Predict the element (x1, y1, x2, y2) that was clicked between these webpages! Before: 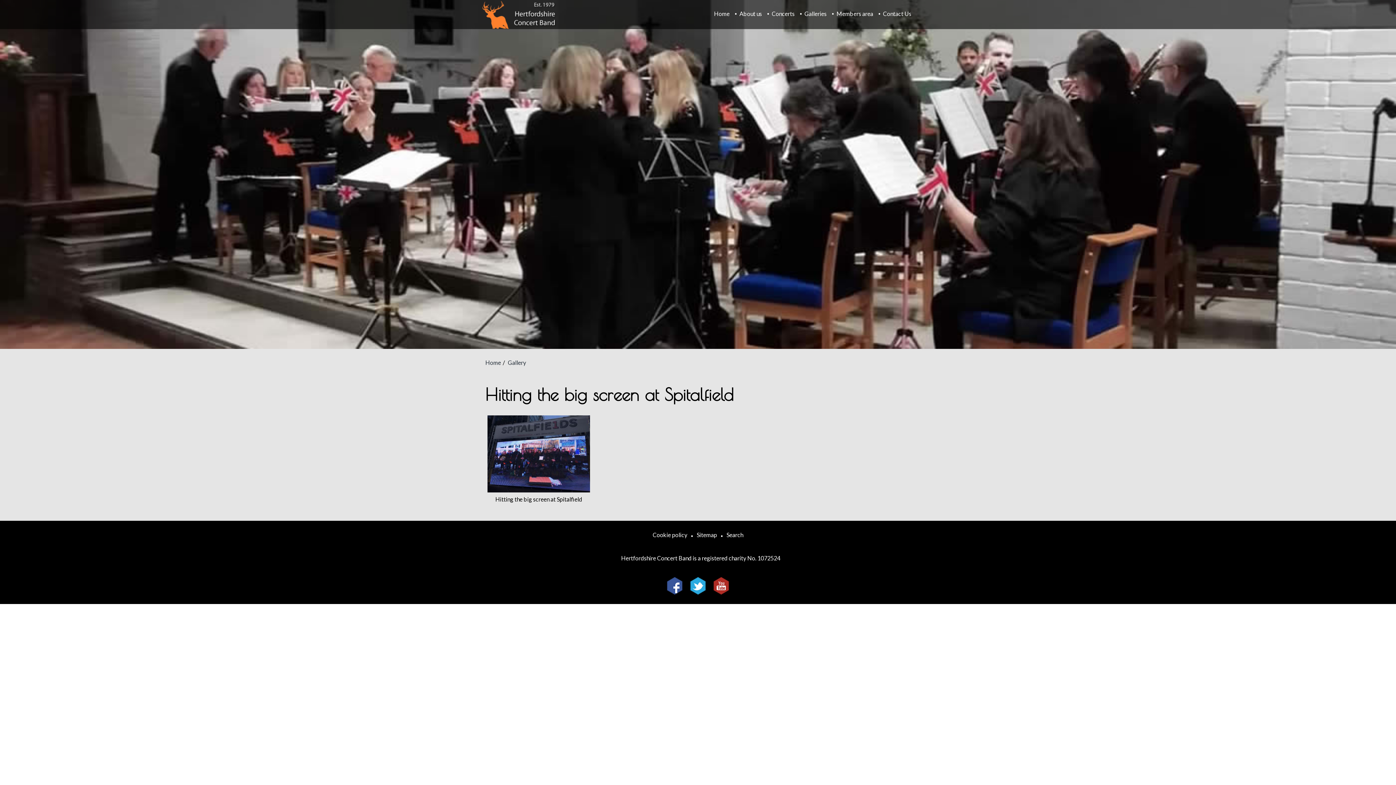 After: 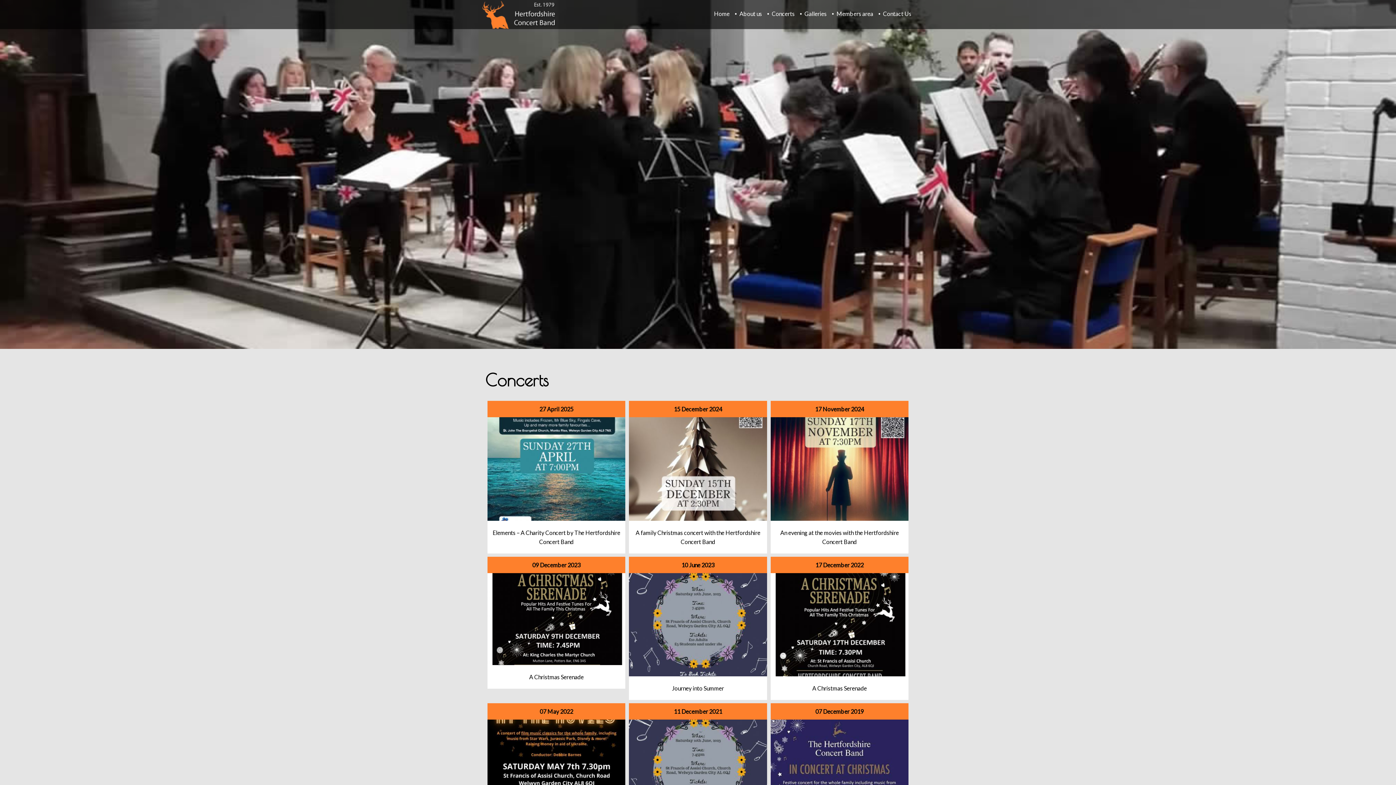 Action: bbox: (767, 0, 799, 29) label: Concerts